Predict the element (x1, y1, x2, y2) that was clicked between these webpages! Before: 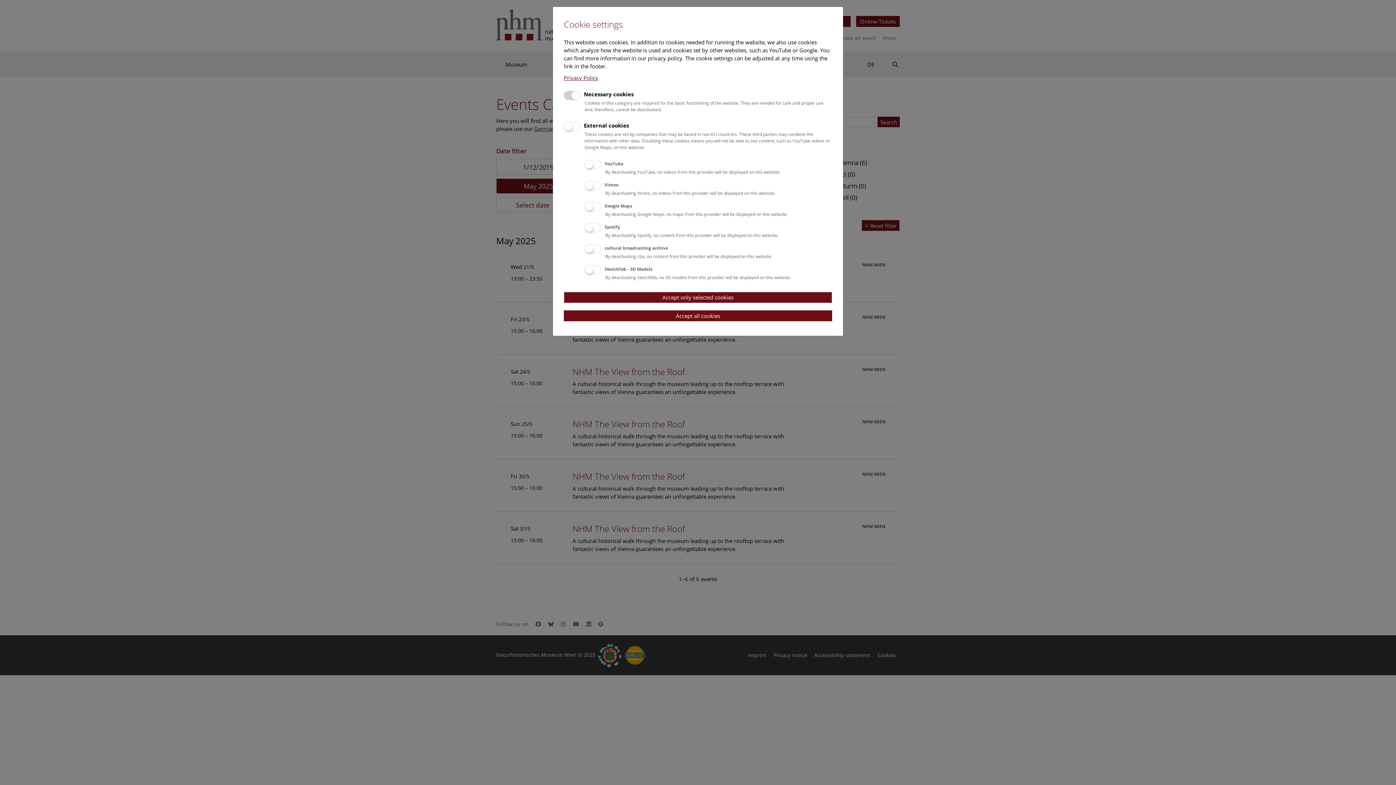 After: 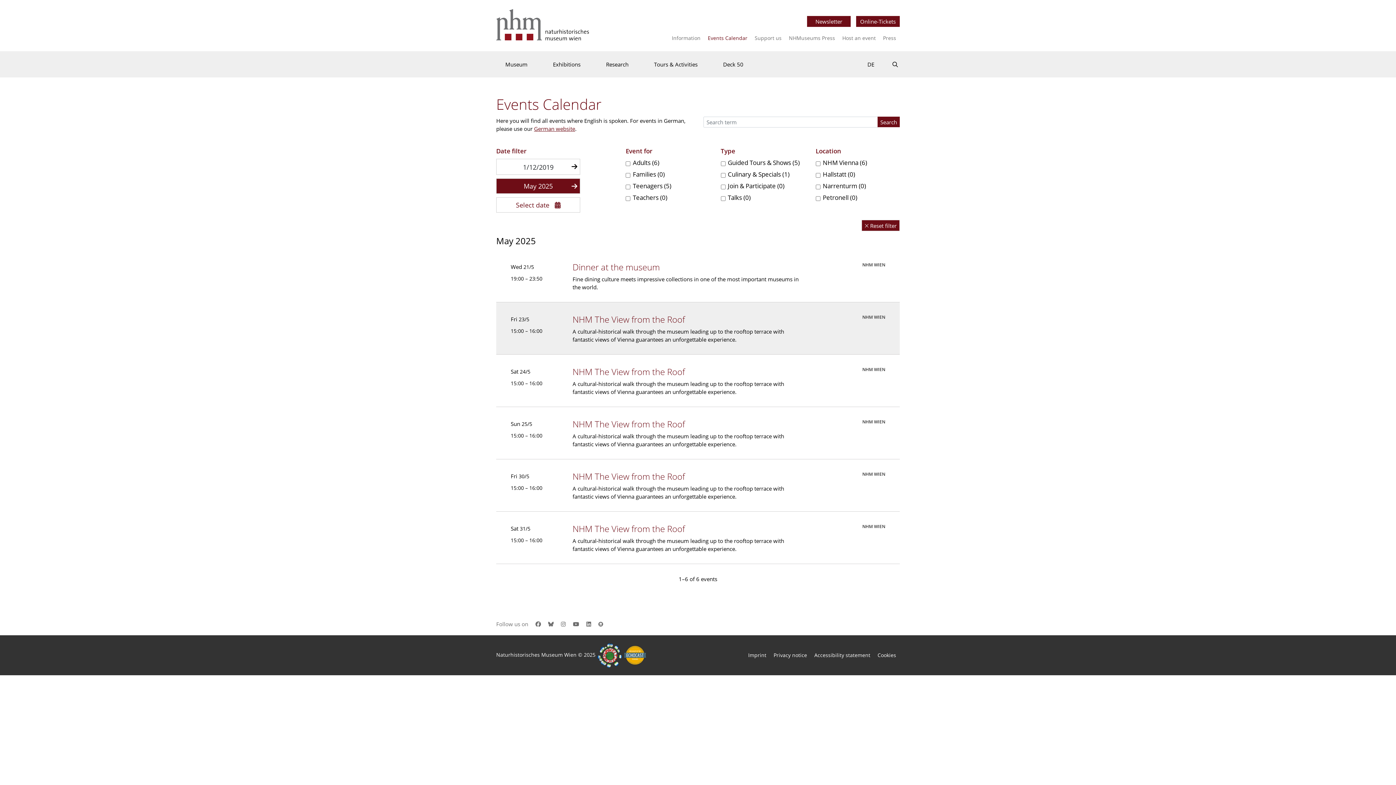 Action: bbox: (564, 310, 832, 321) label: Accept all cookies